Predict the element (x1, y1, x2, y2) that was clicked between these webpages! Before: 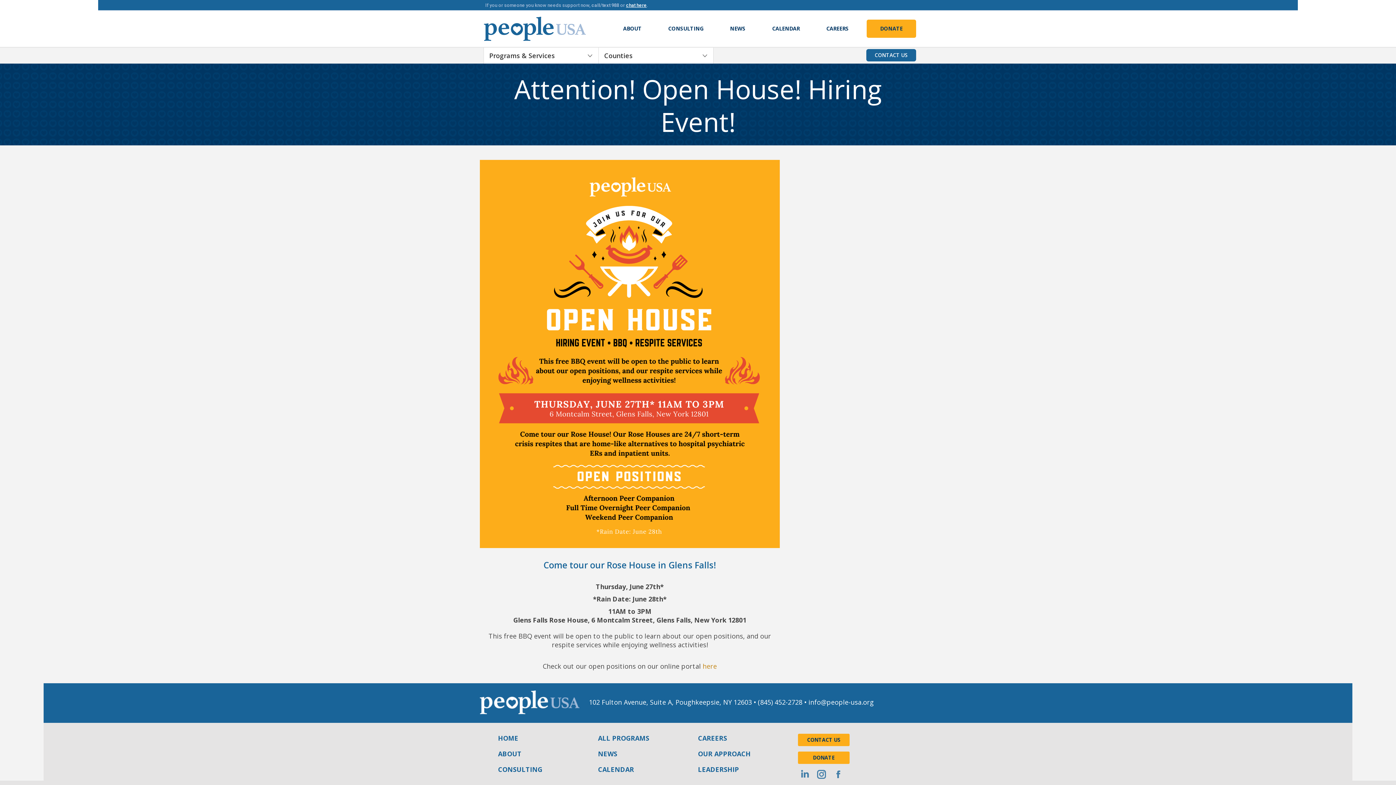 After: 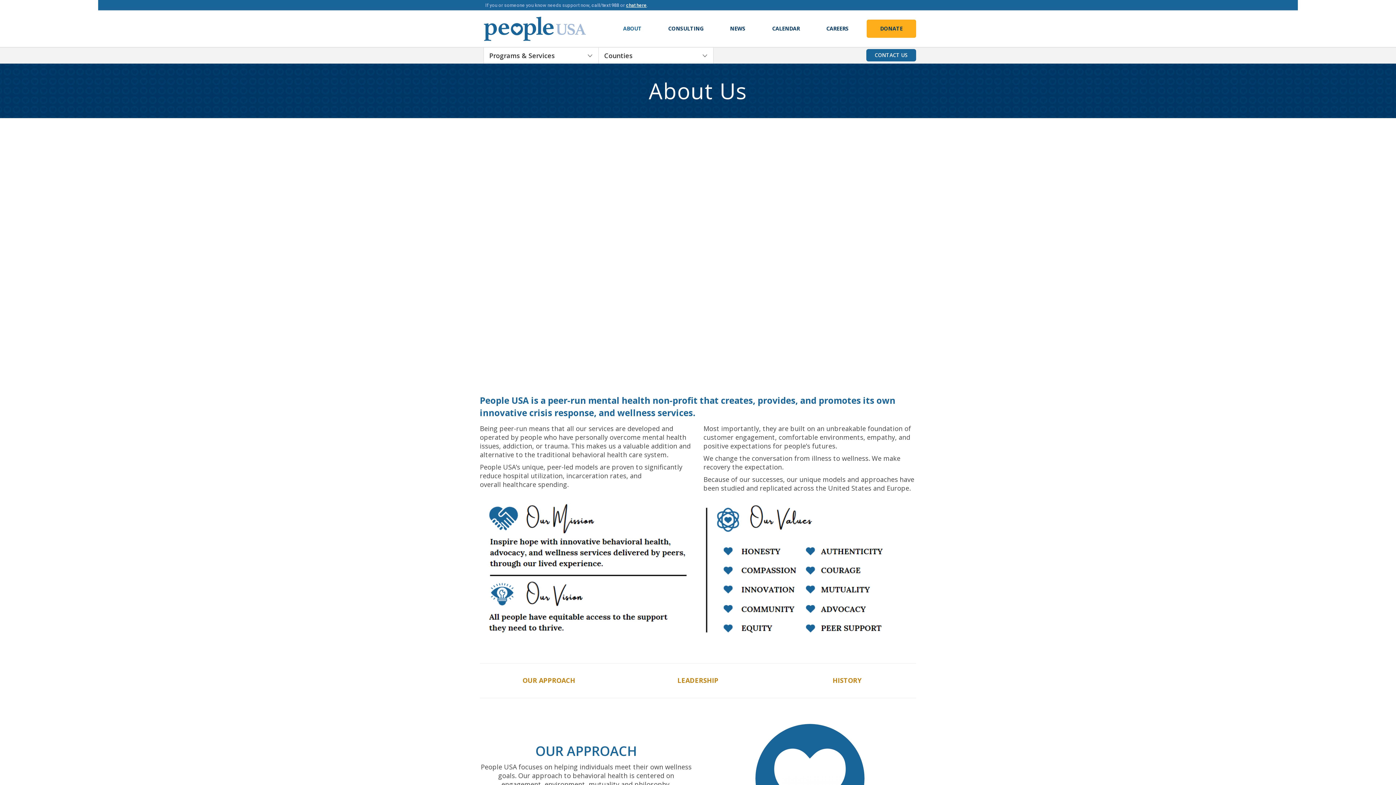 Action: bbox: (623, 24, 641, 32) label: ABOUT